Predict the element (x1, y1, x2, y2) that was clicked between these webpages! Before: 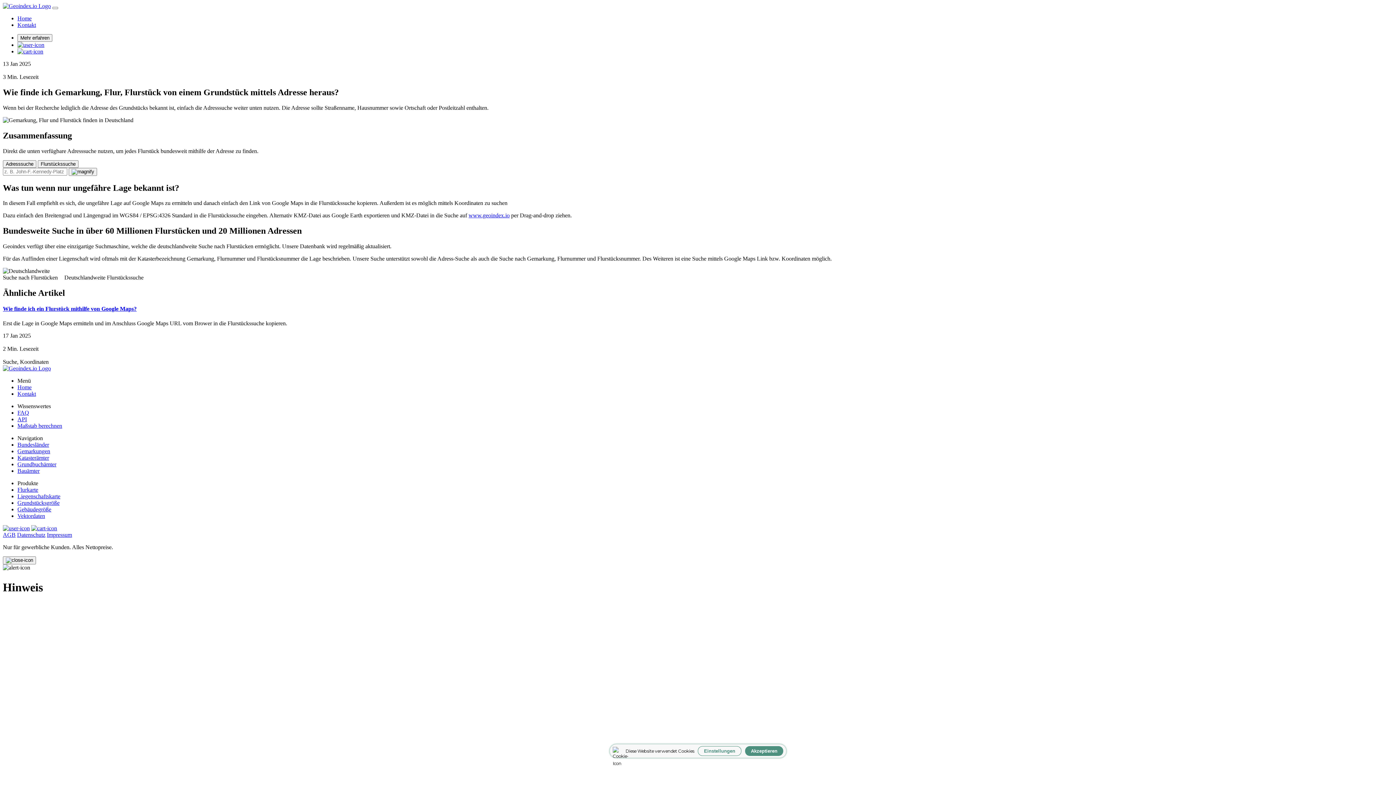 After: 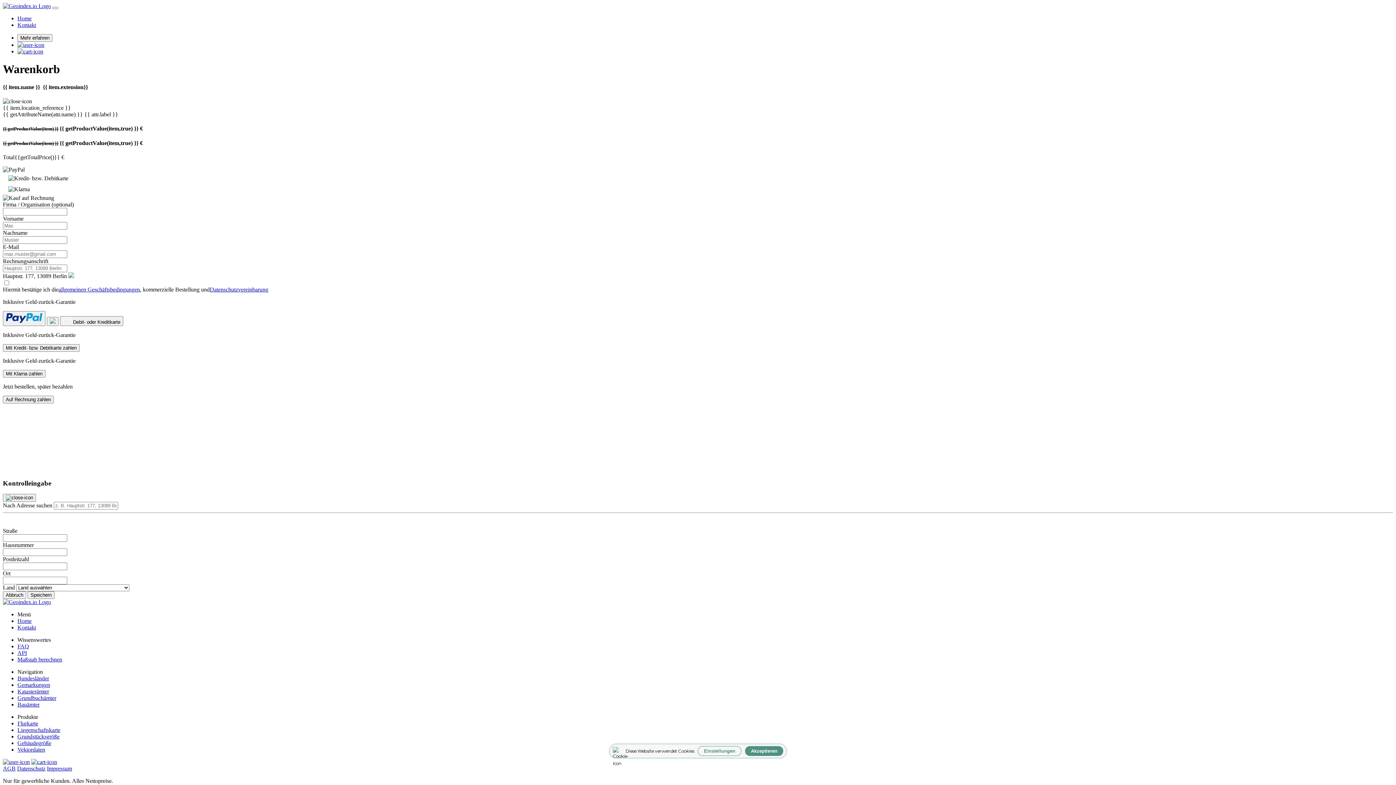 Action: bbox: (31, 525, 57, 531)